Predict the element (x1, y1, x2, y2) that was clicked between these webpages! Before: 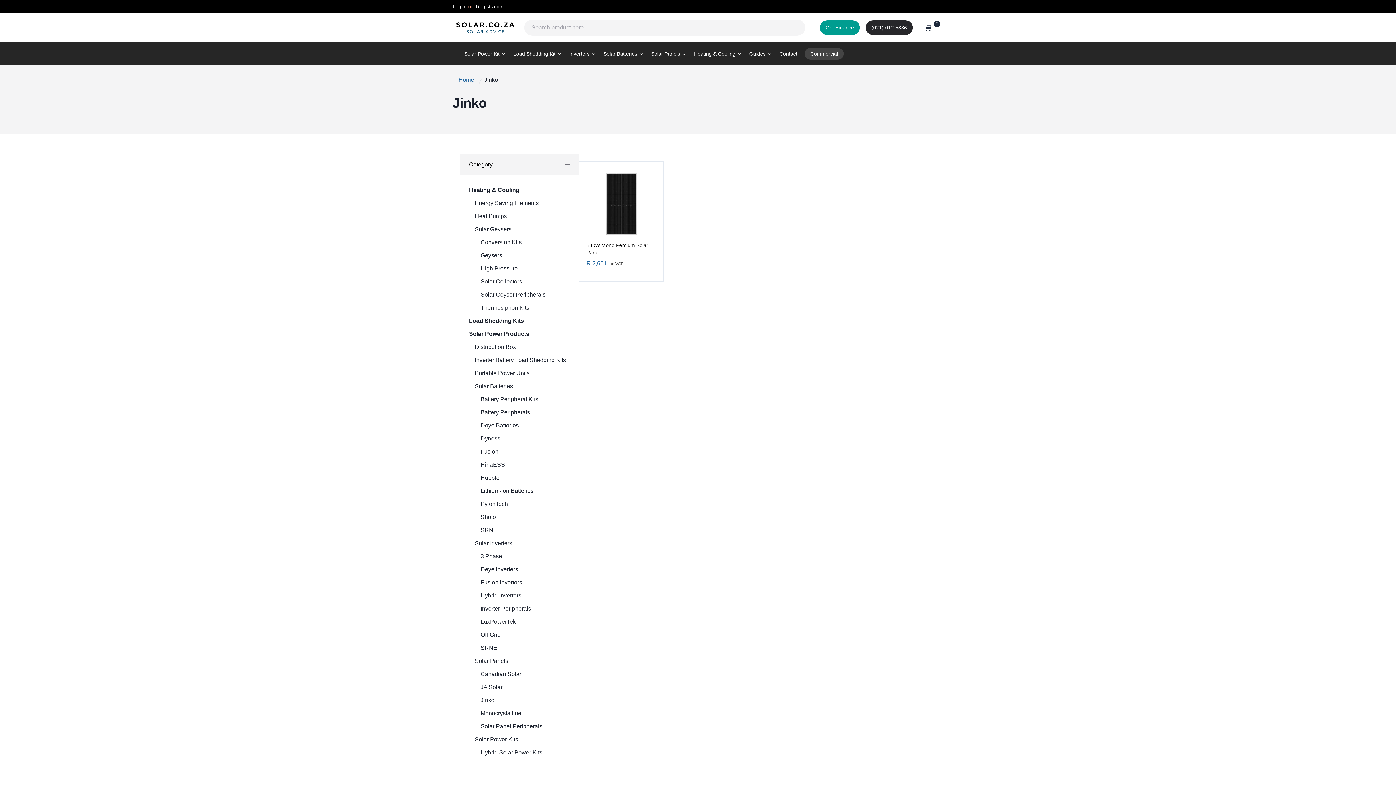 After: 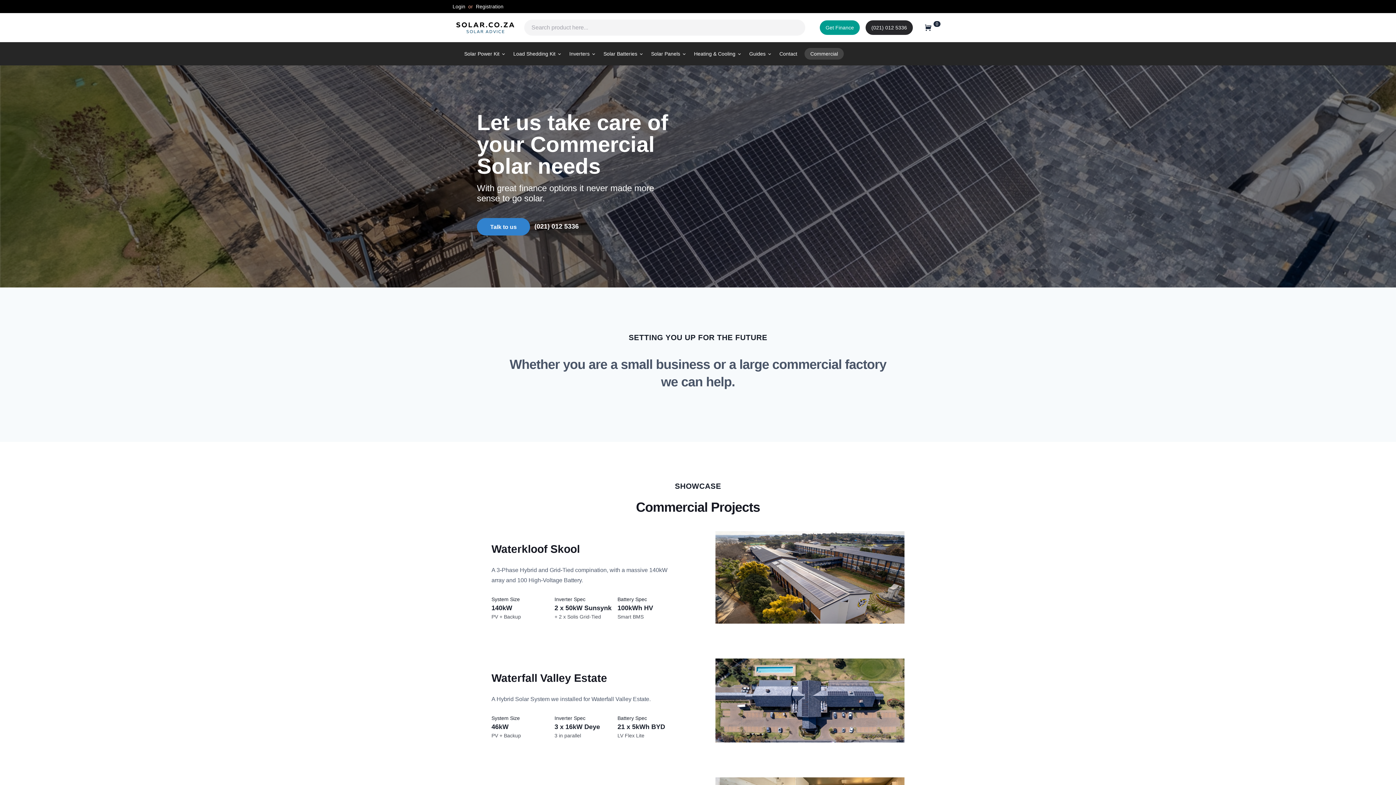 Action: bbox: (804, 48, 844, 59) label: Commercial